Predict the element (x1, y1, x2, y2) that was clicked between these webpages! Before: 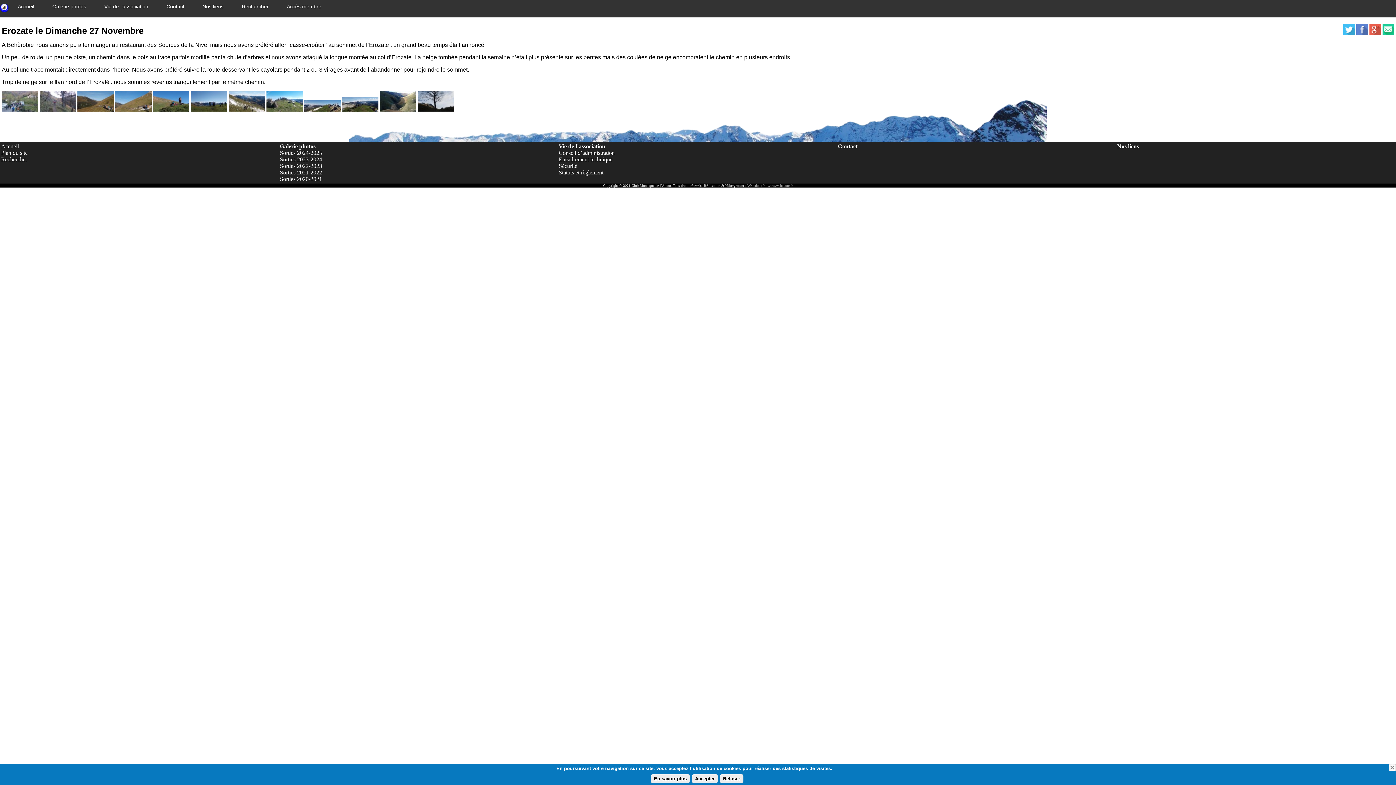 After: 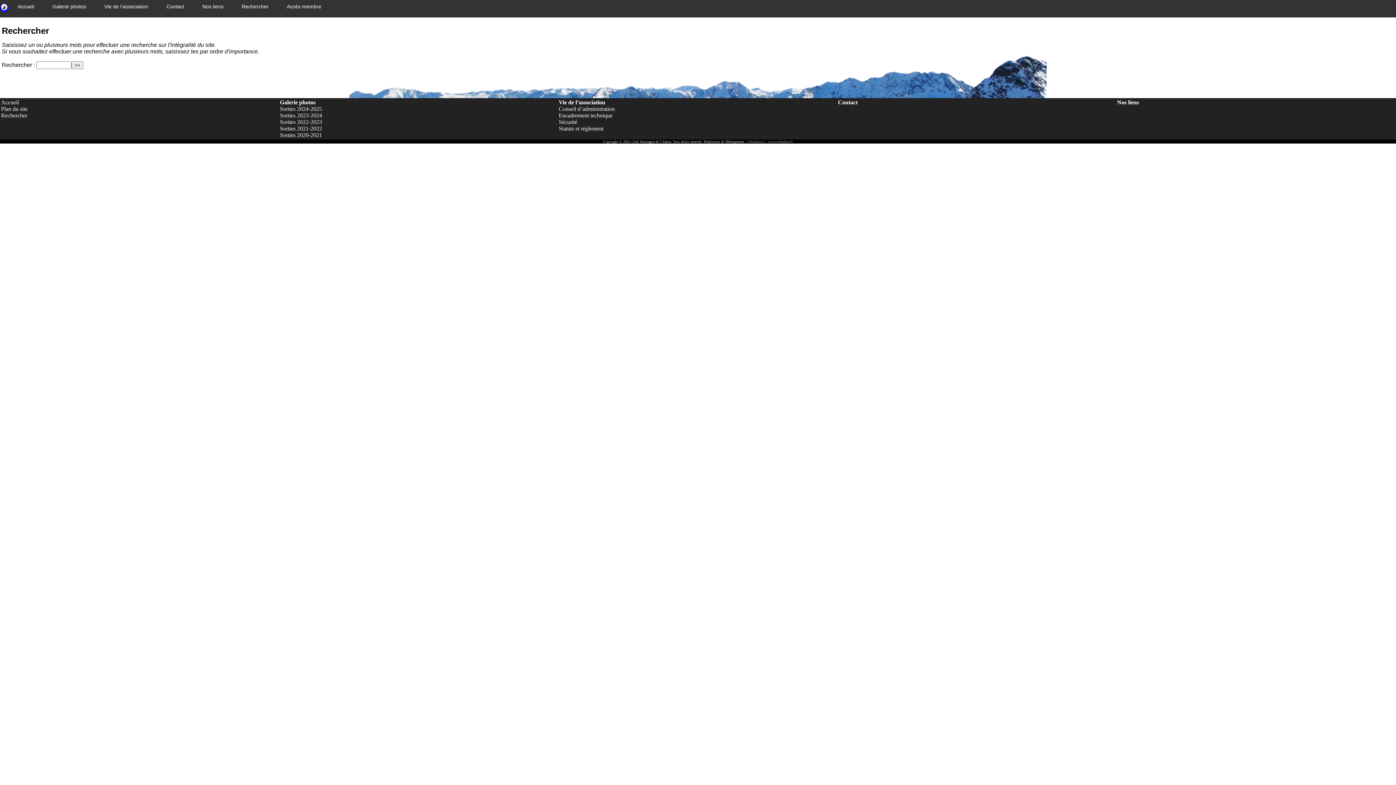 Action: label: Rechercher bbox: (1, 156, 27, 162)